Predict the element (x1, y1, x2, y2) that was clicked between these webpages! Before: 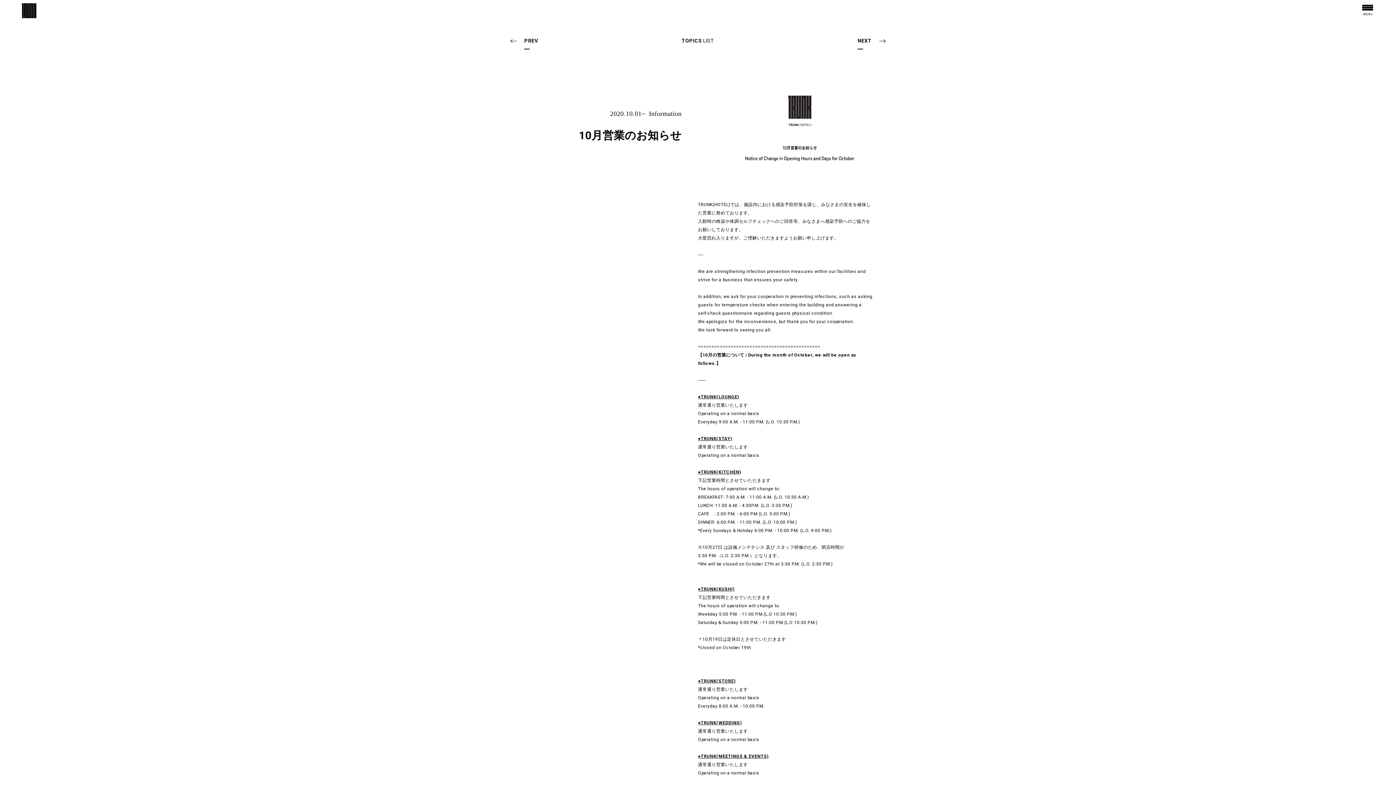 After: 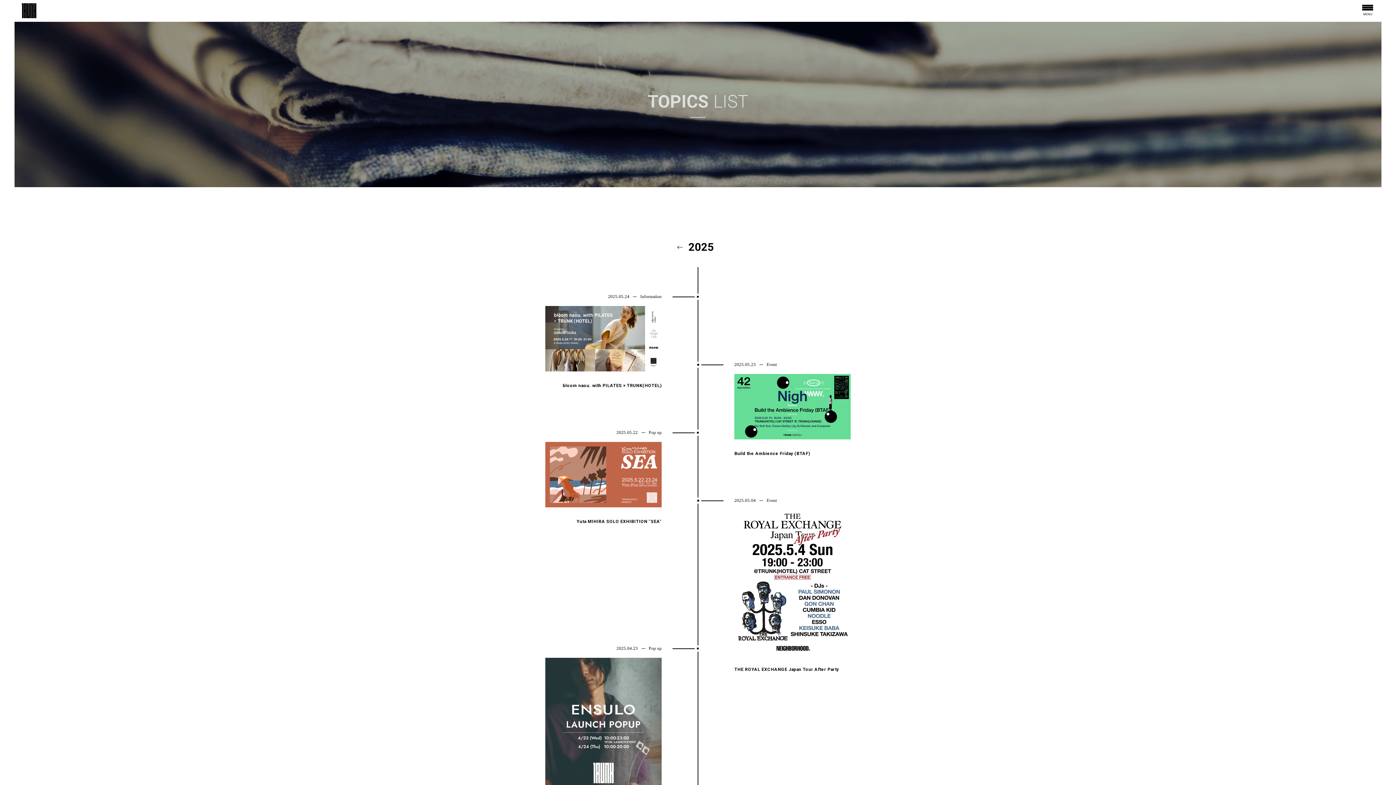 Action: bbox: (681, 37, 714, 43) label: TOPICS LIST